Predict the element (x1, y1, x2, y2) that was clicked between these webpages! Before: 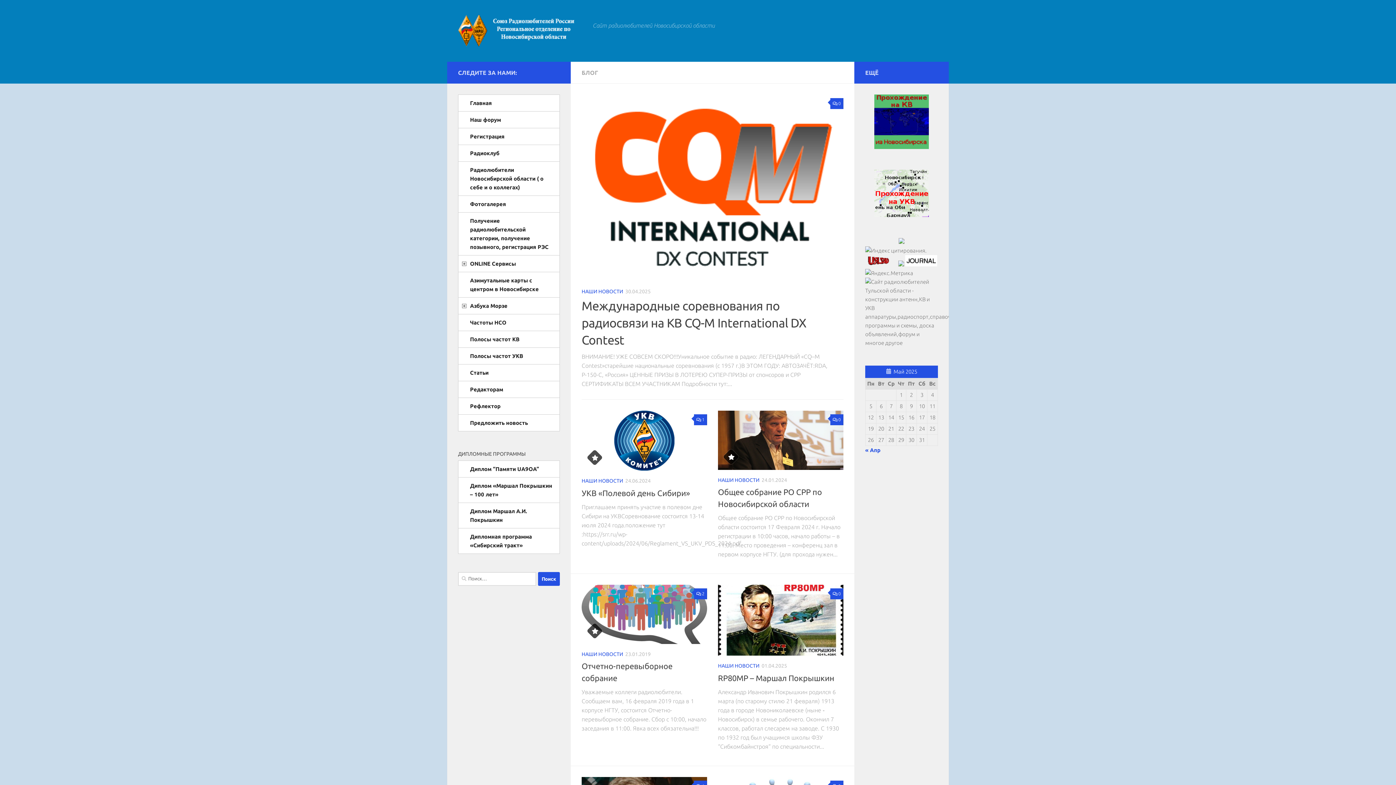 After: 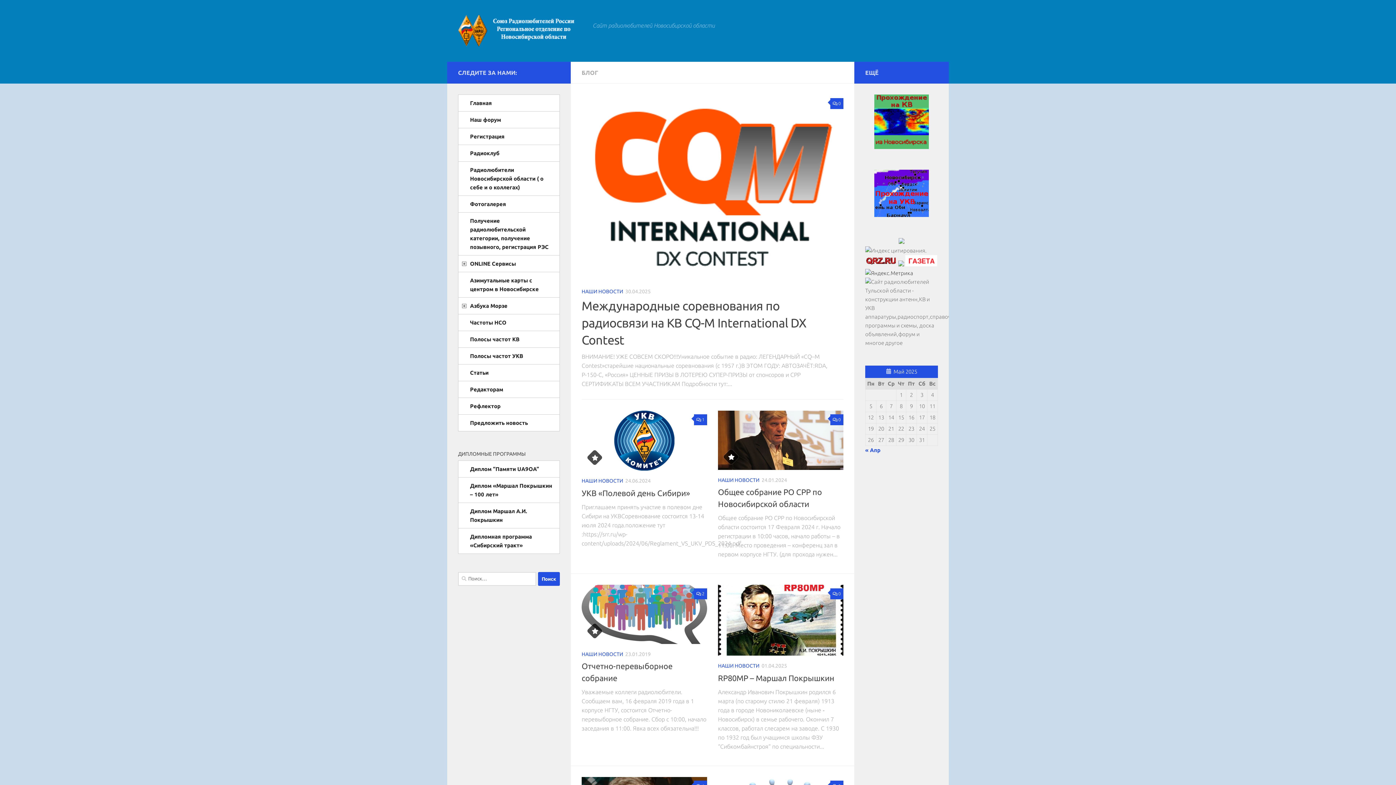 Action: bbox: (865, 270, 913, 276)